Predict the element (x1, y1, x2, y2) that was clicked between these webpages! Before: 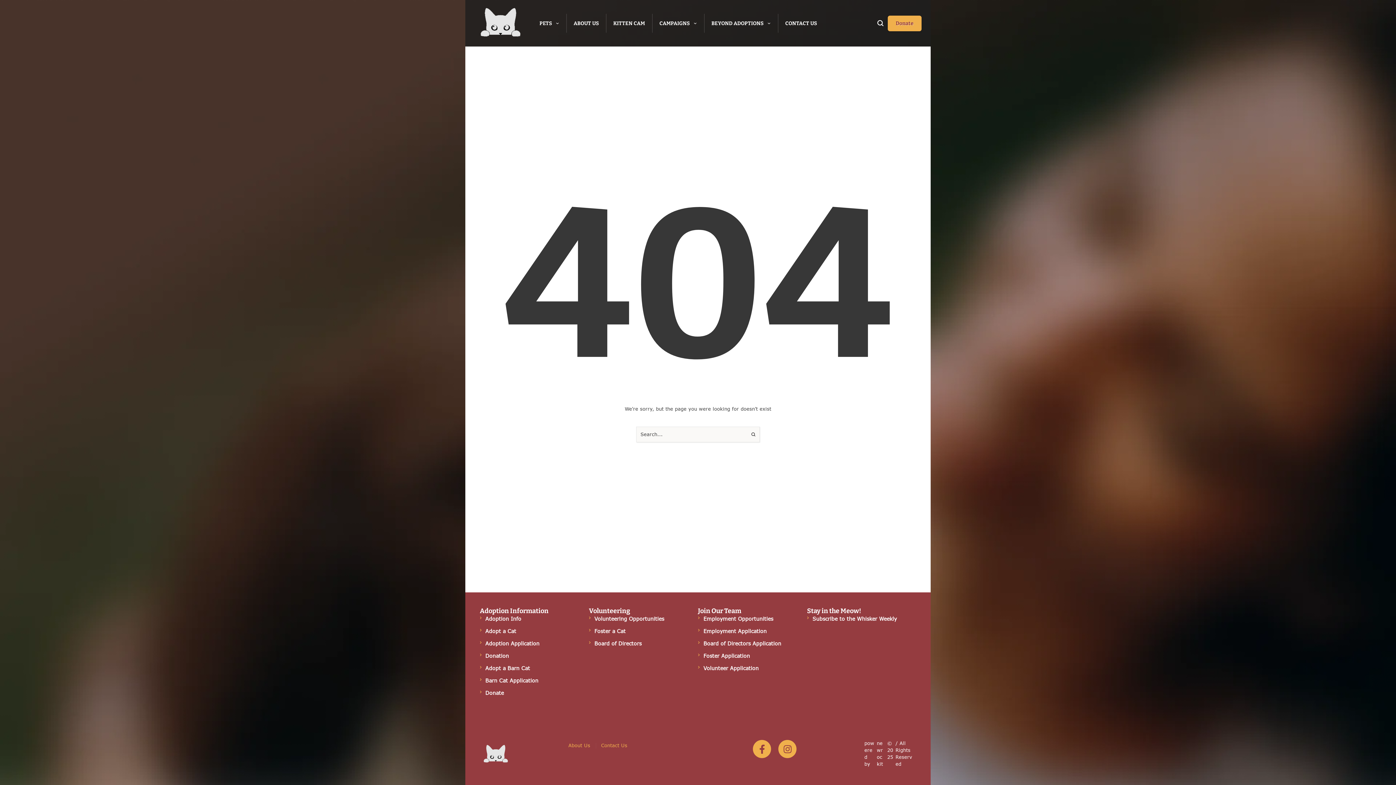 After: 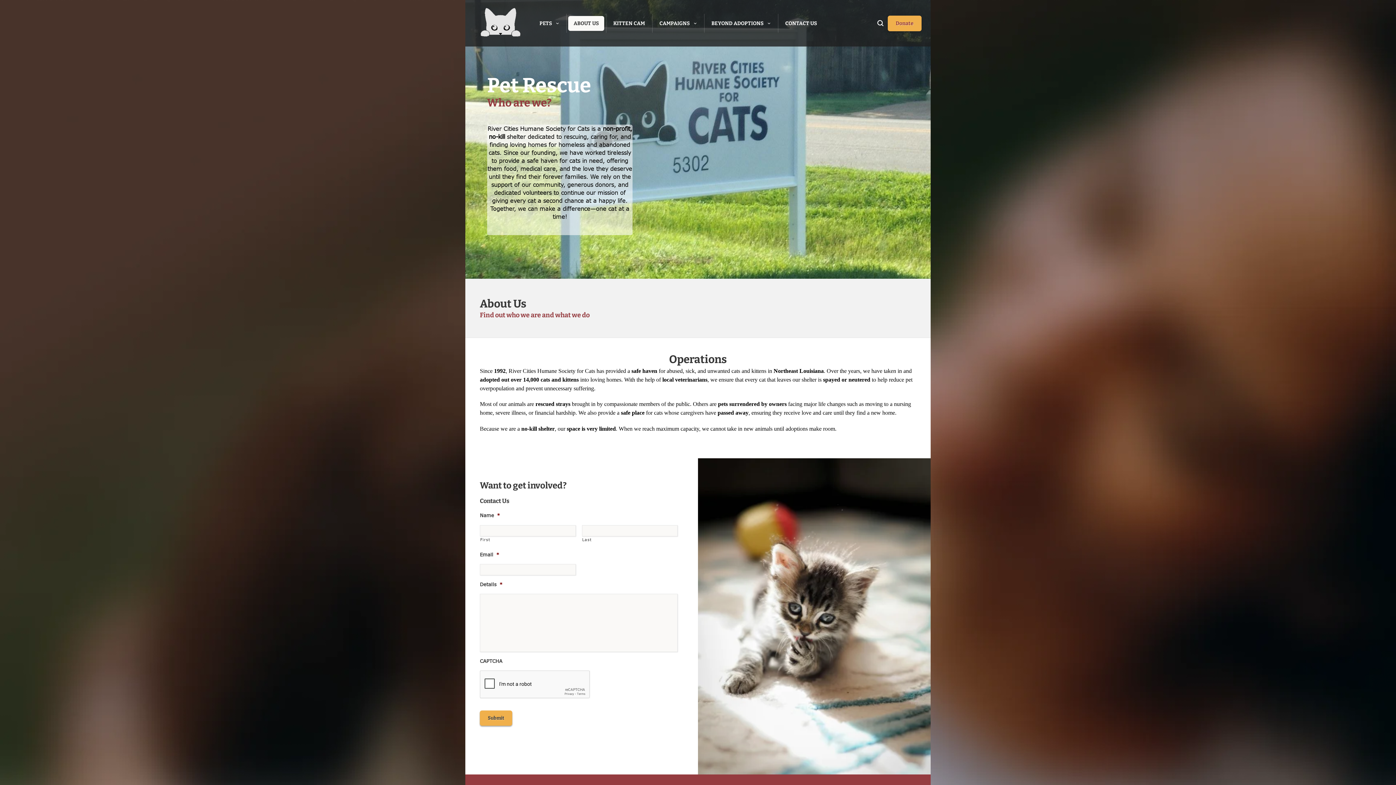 Action: bbox: (568, 0, 604, 46) label: ABOUT US